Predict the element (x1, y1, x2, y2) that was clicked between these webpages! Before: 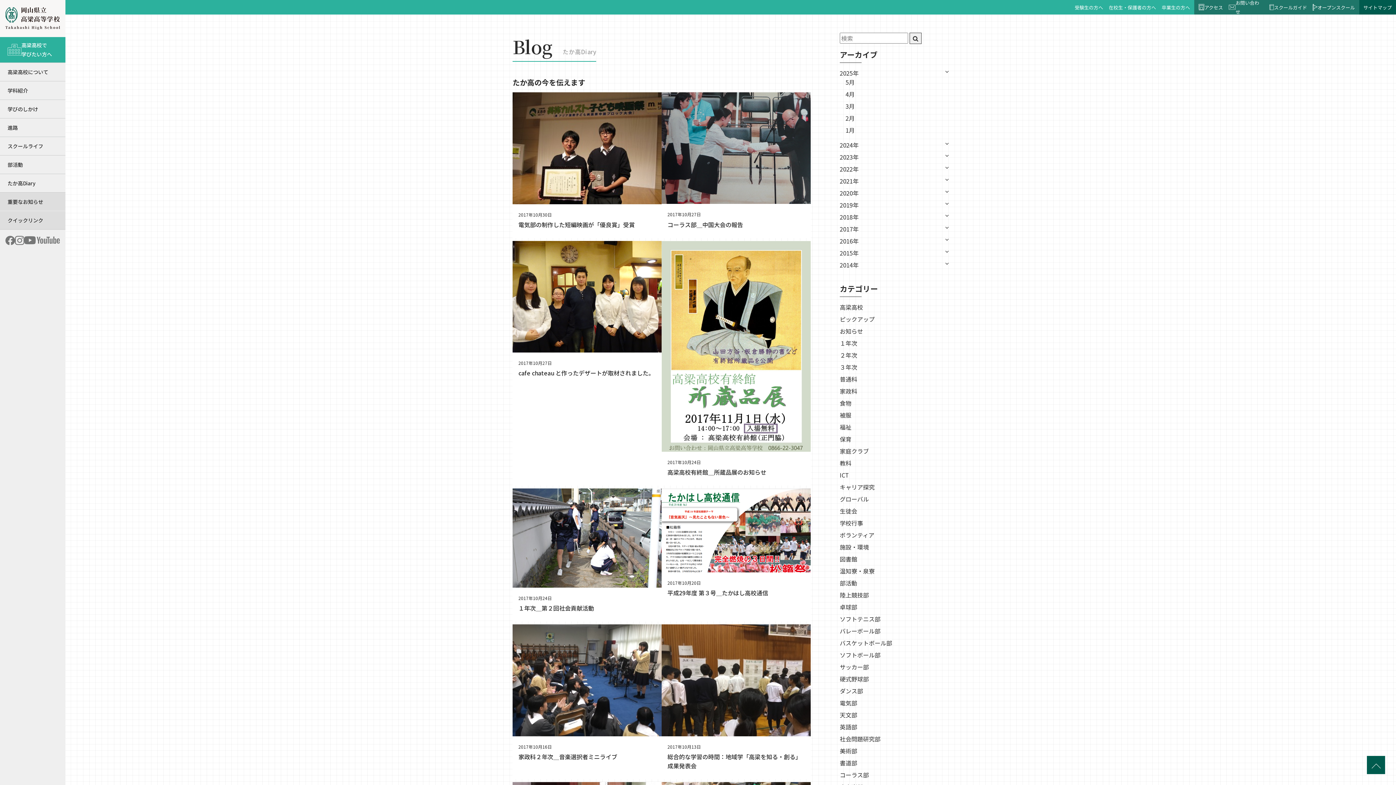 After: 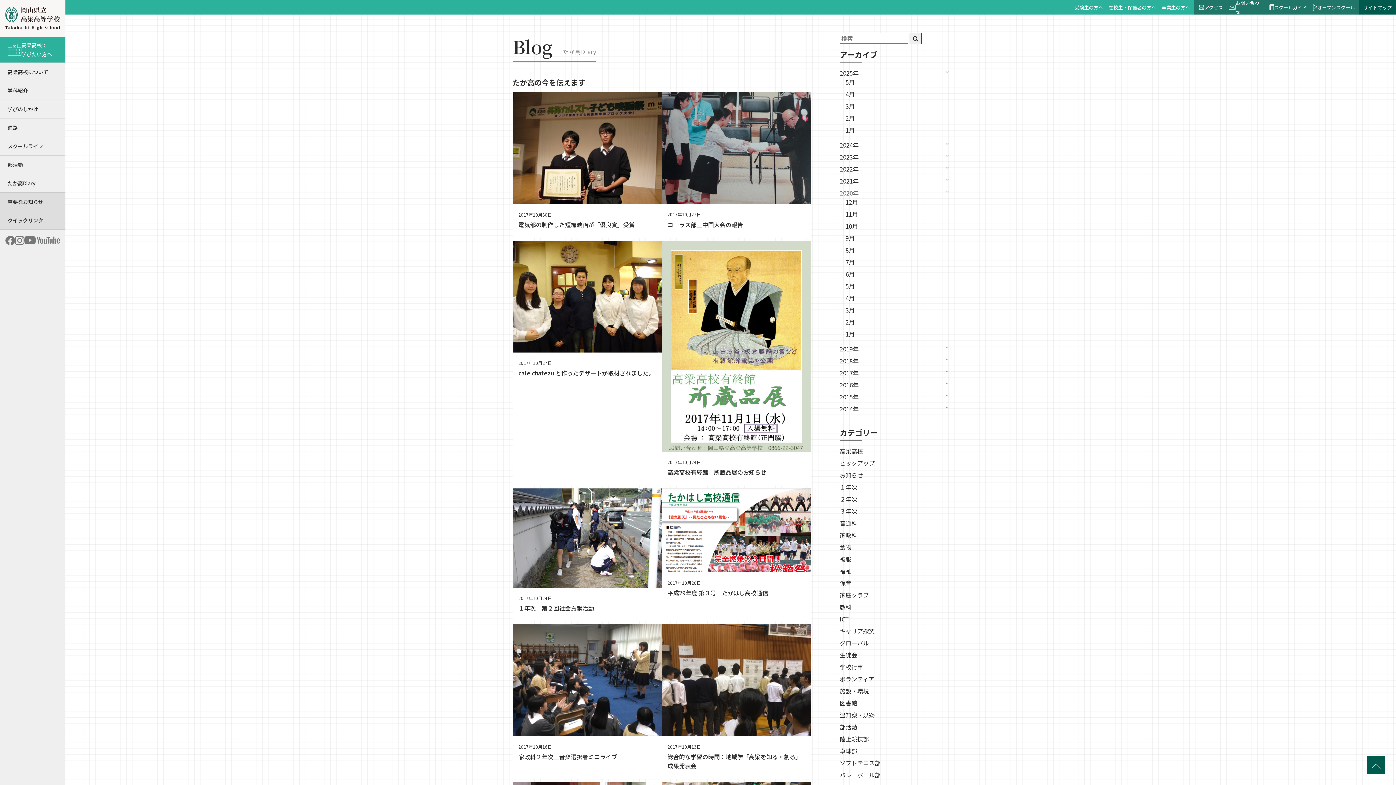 Action: bbox: (840, 188, 949, 197) label: 2020年